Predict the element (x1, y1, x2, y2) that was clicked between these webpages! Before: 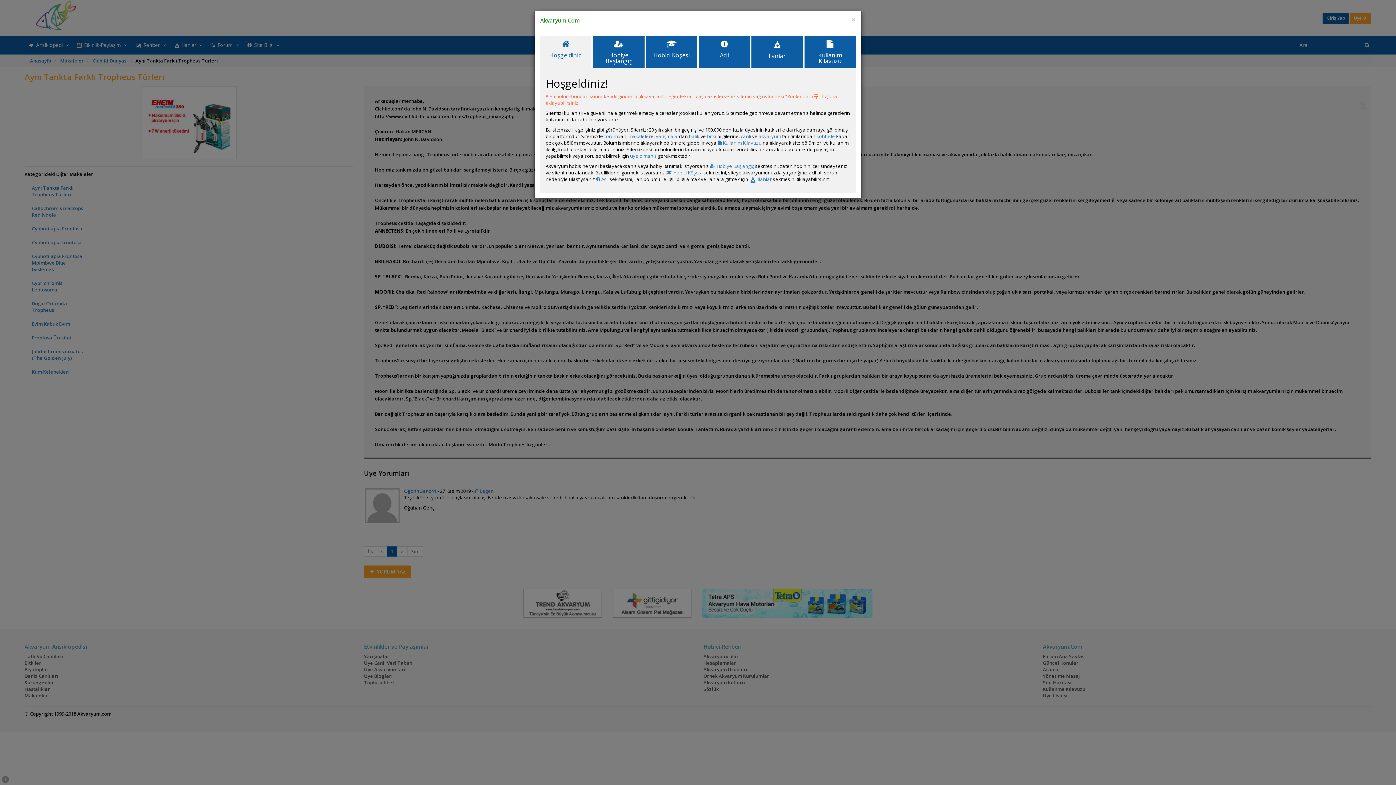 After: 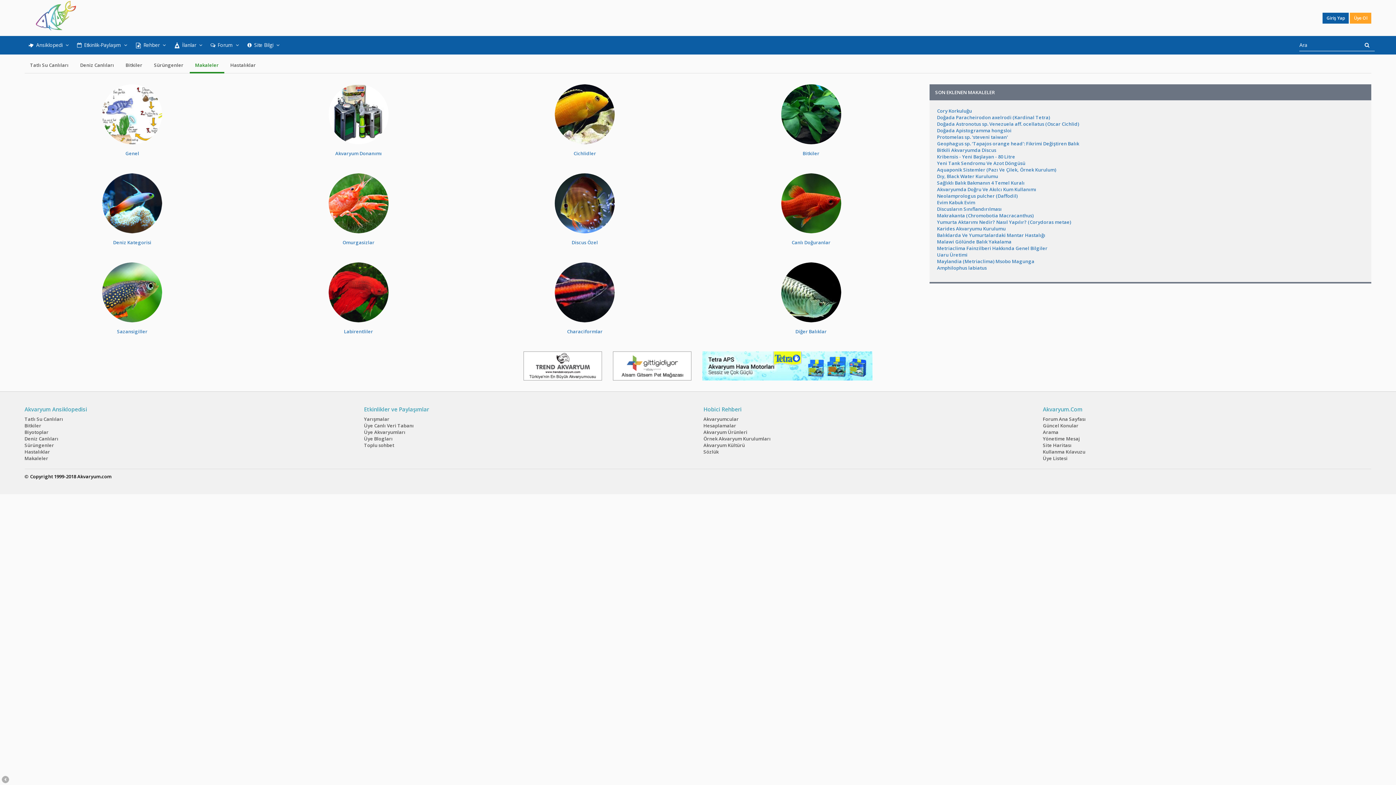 Action: bbox: (628, 133, 650, 139) label: makaleler